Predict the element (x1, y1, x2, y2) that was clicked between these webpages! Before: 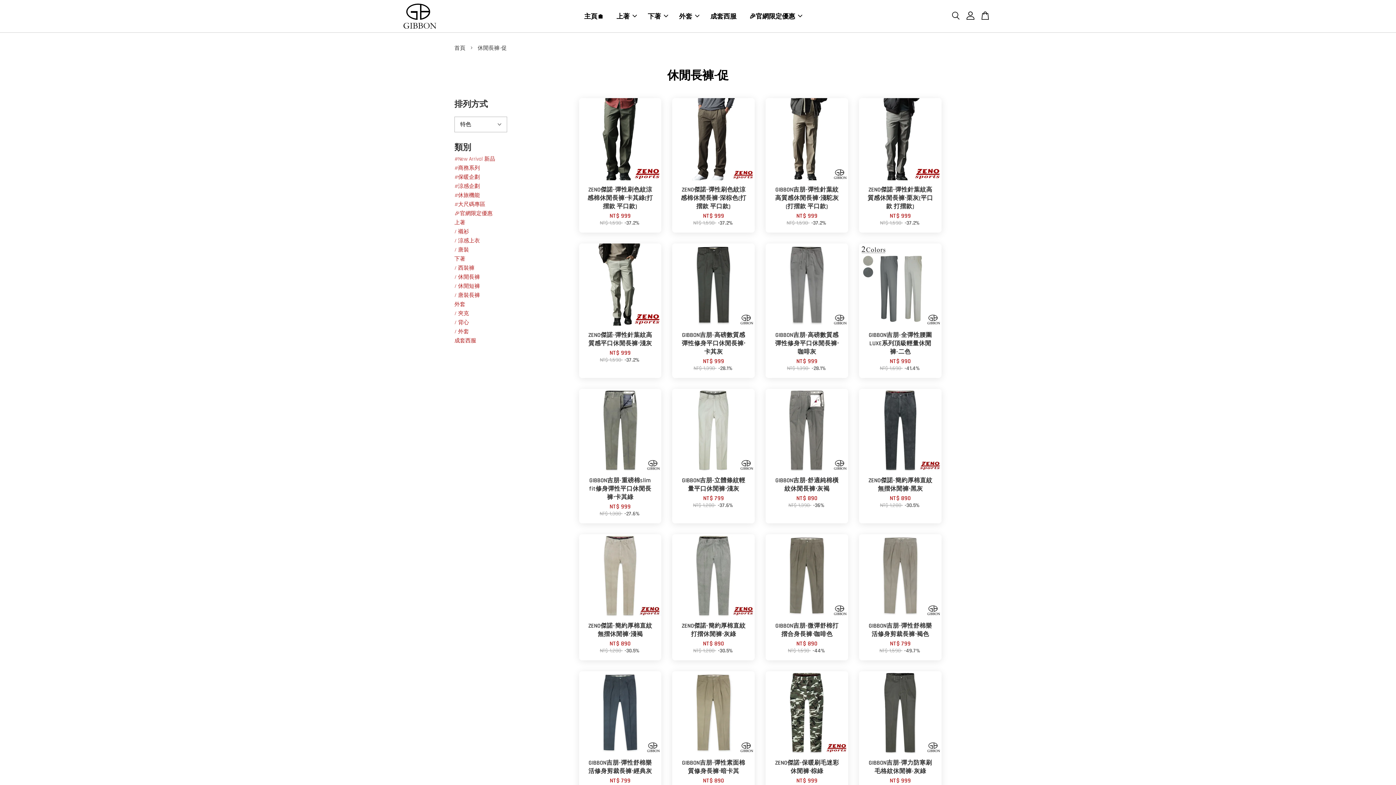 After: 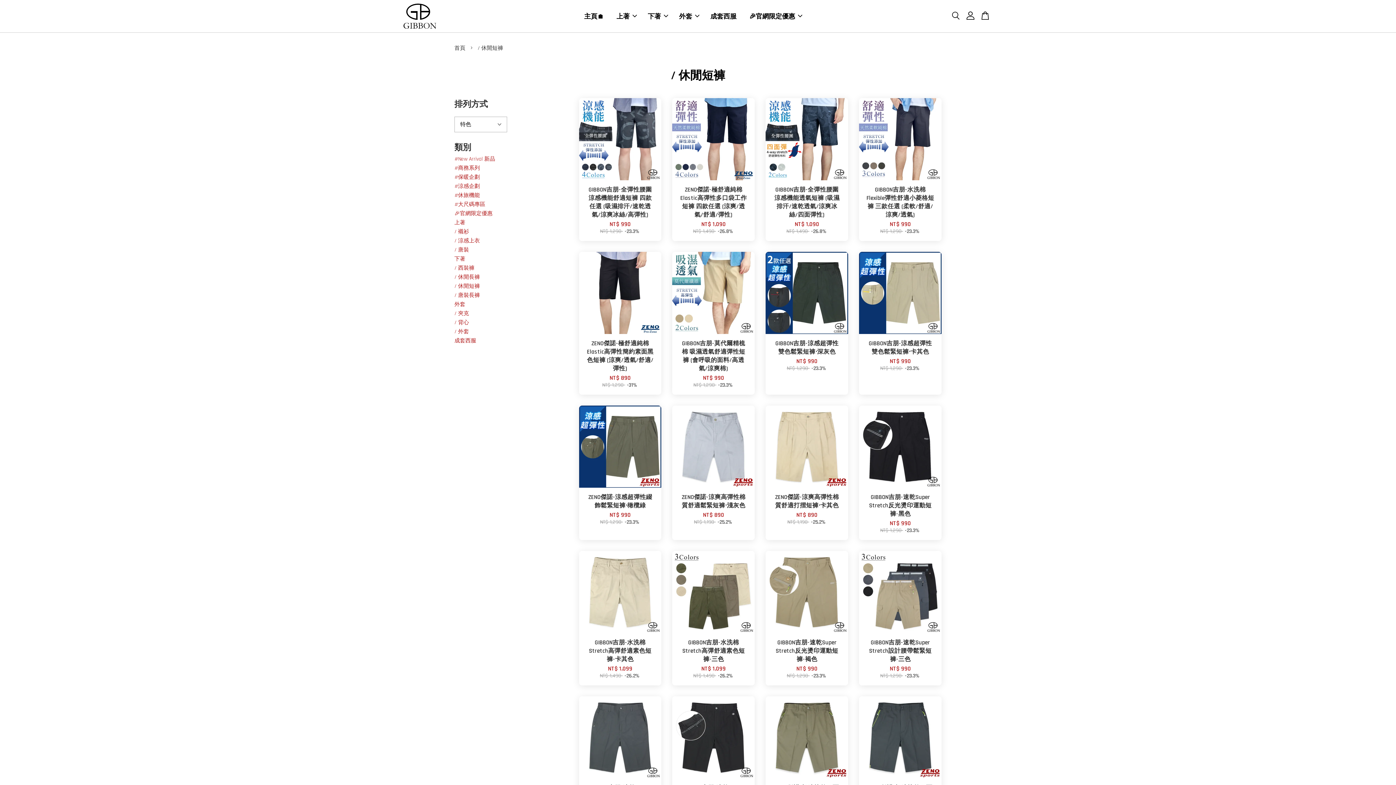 Action: label: / 休閒短褲 bbox: (454, 282, 480, 289)